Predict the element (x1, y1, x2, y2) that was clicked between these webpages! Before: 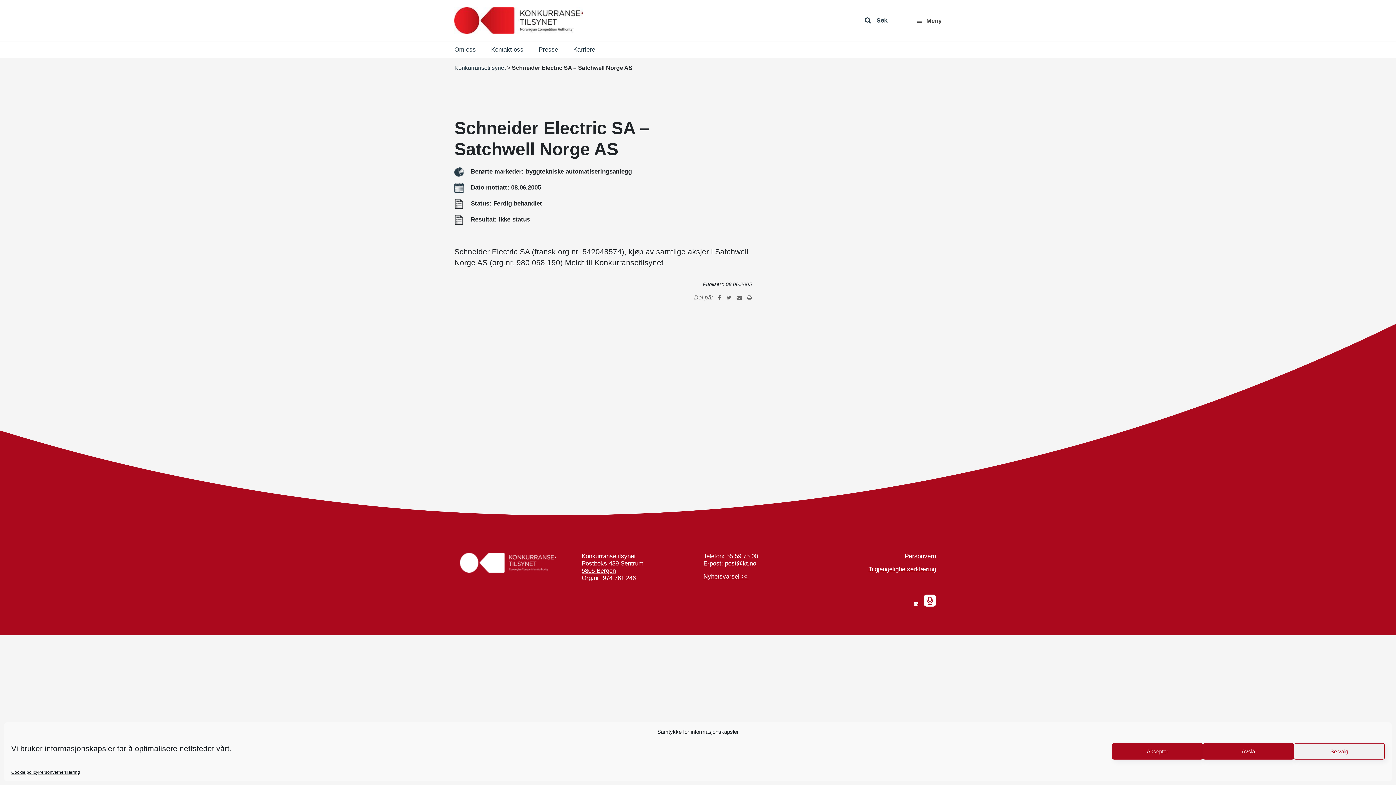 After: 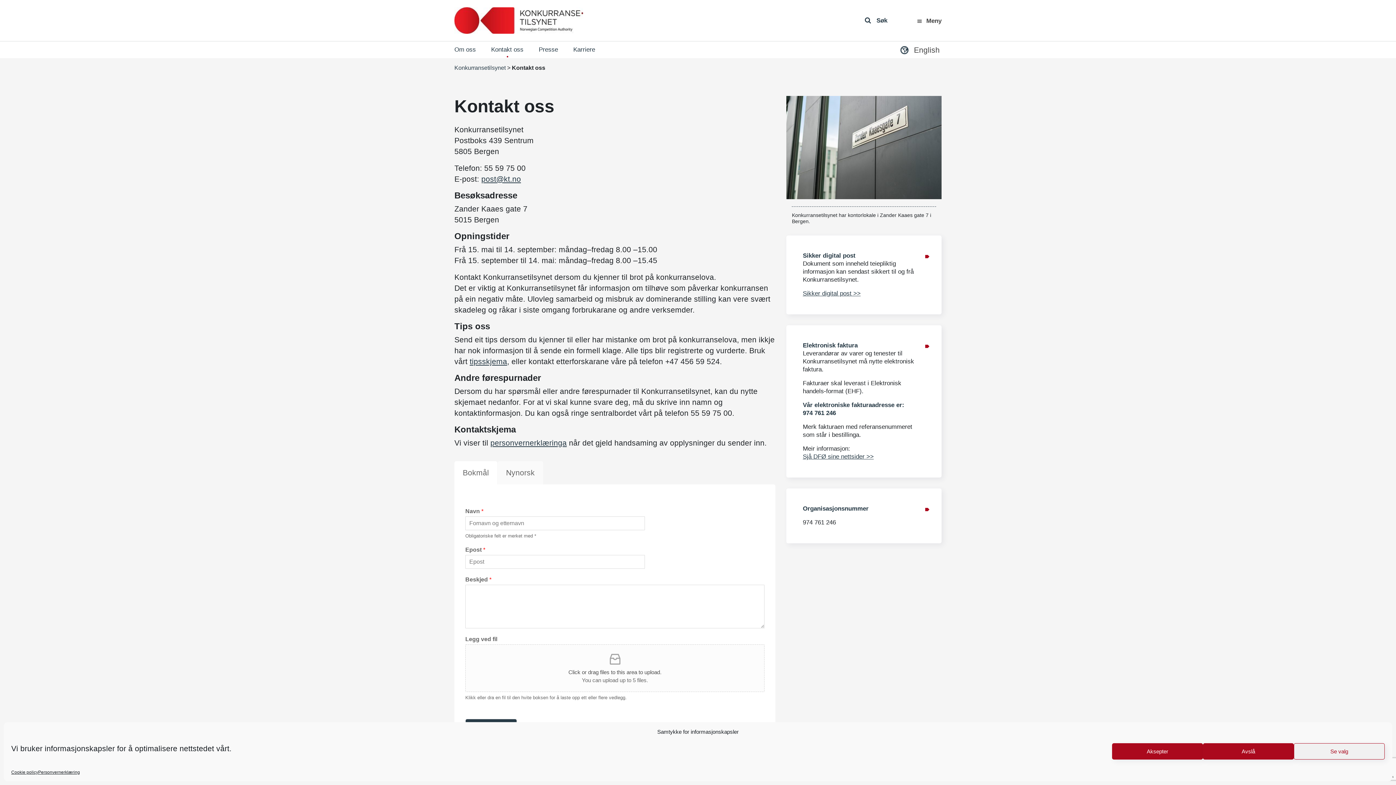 Action: label: Kontakt oss bbox: (491, 41, 523, 58)